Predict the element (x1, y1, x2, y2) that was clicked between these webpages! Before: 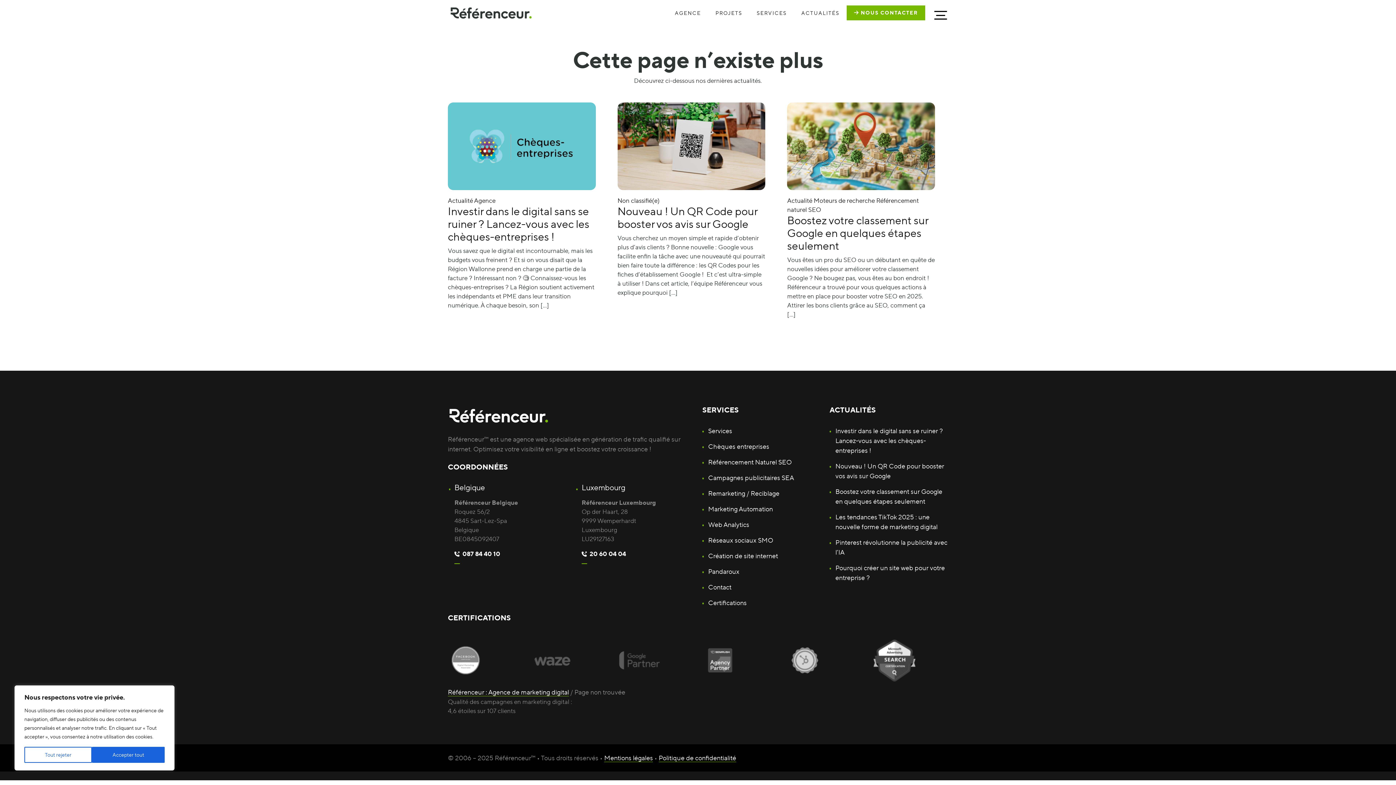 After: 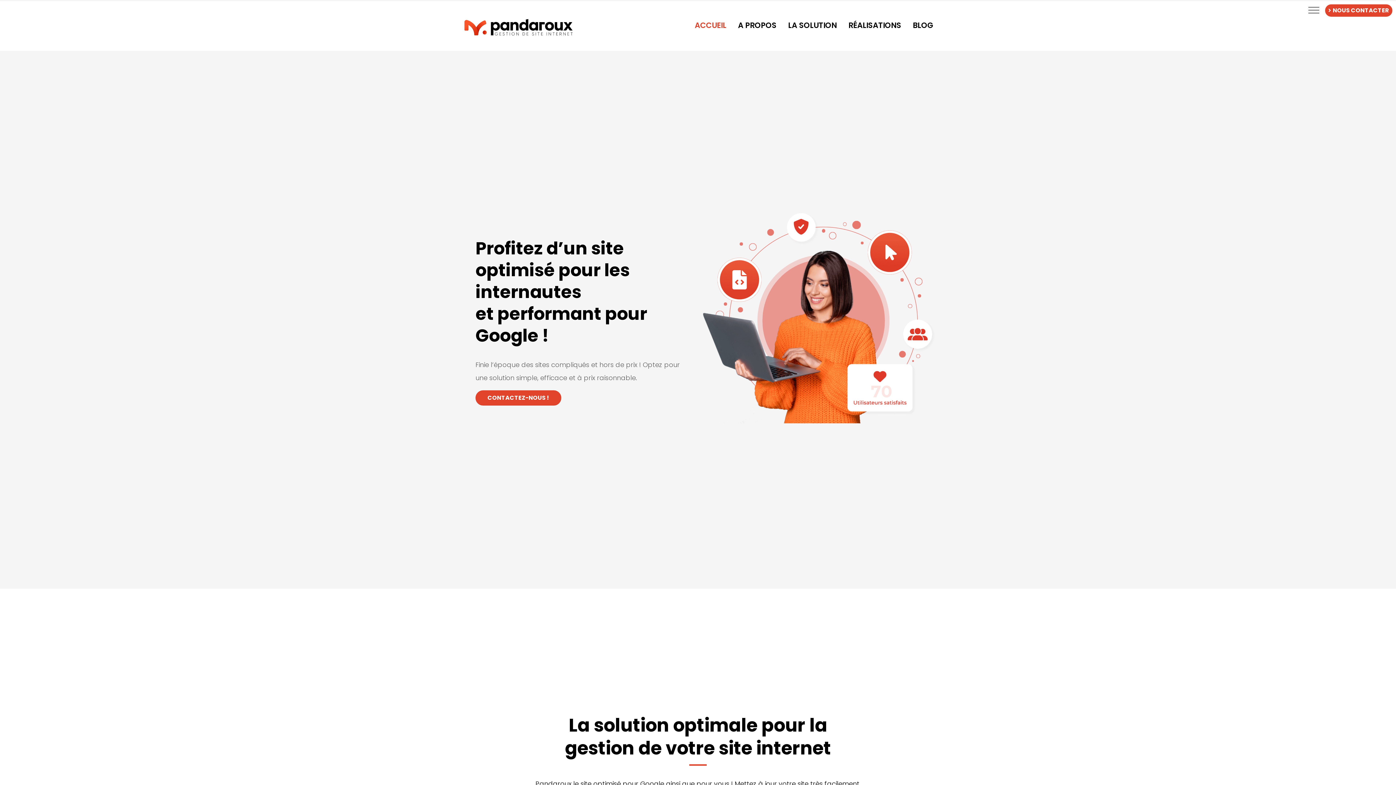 Action: bbox: (708, 567, 739, 575) label: Pandaroux